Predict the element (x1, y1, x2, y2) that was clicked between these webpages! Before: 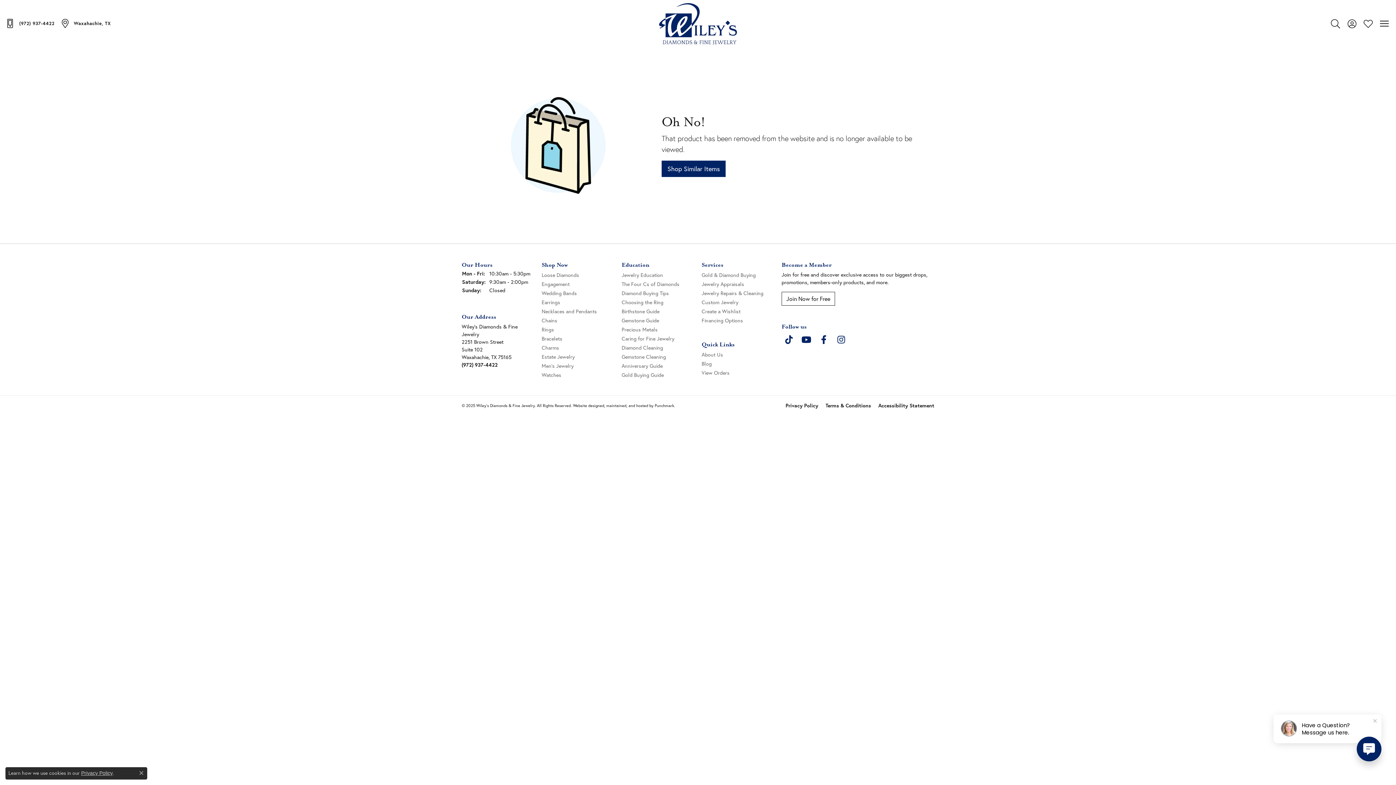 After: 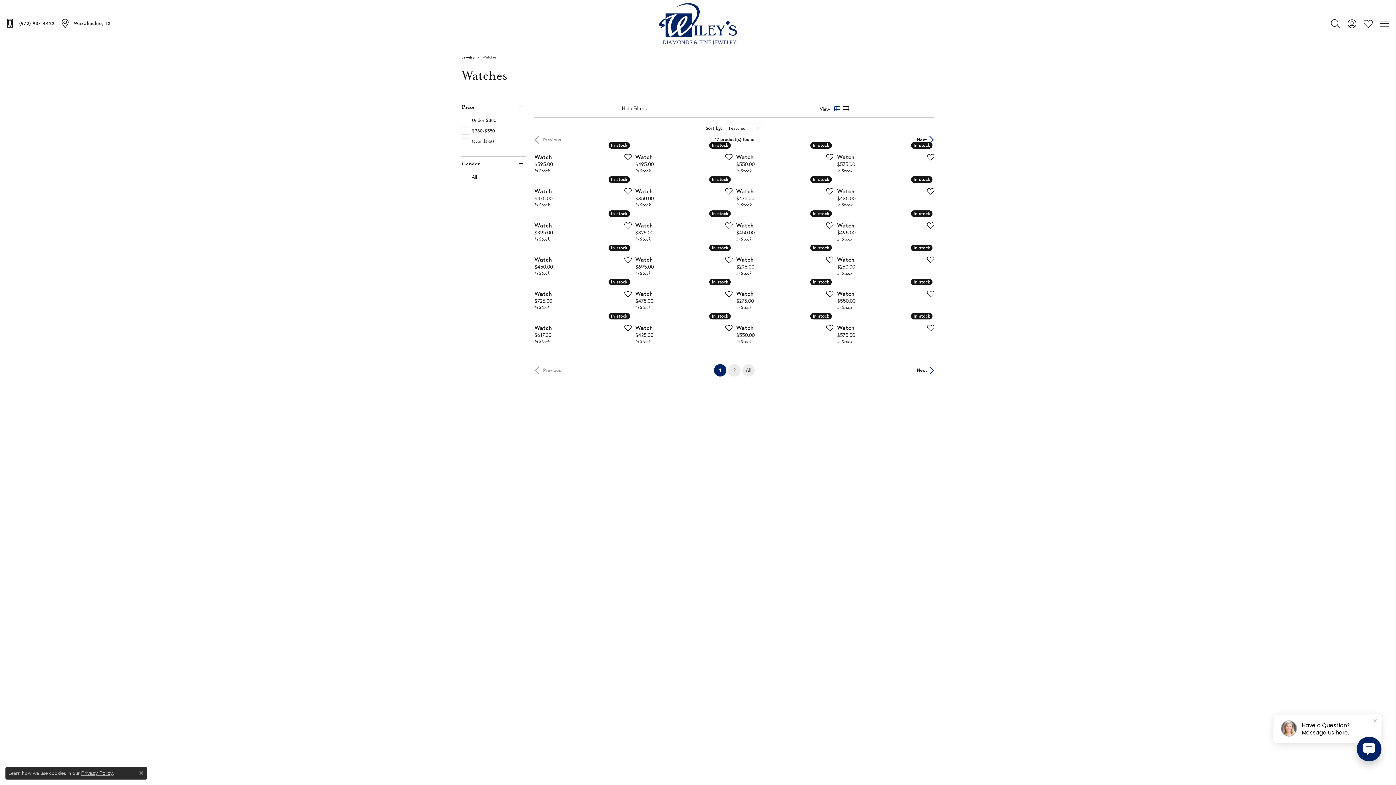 Action: label: Watches bbox: (541, 372, 614, 378)